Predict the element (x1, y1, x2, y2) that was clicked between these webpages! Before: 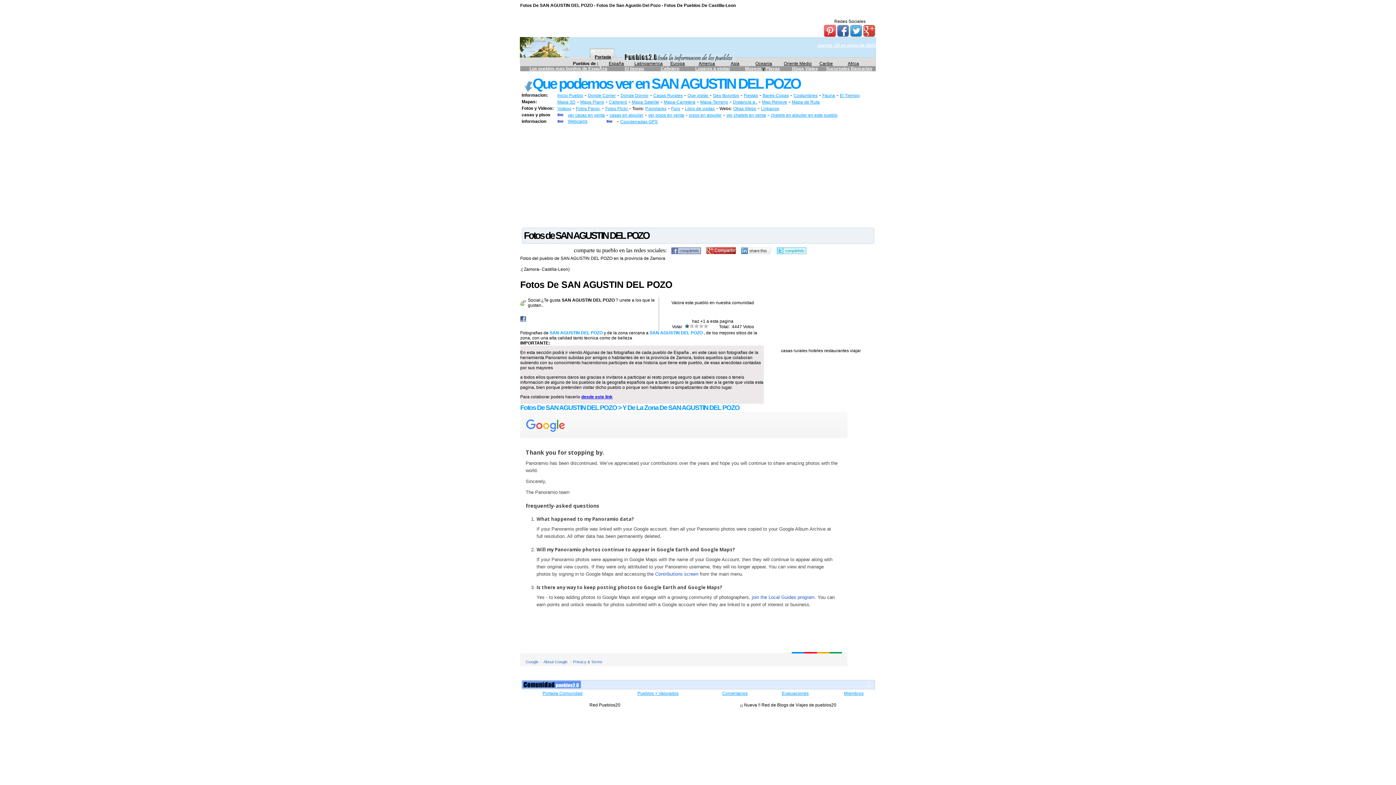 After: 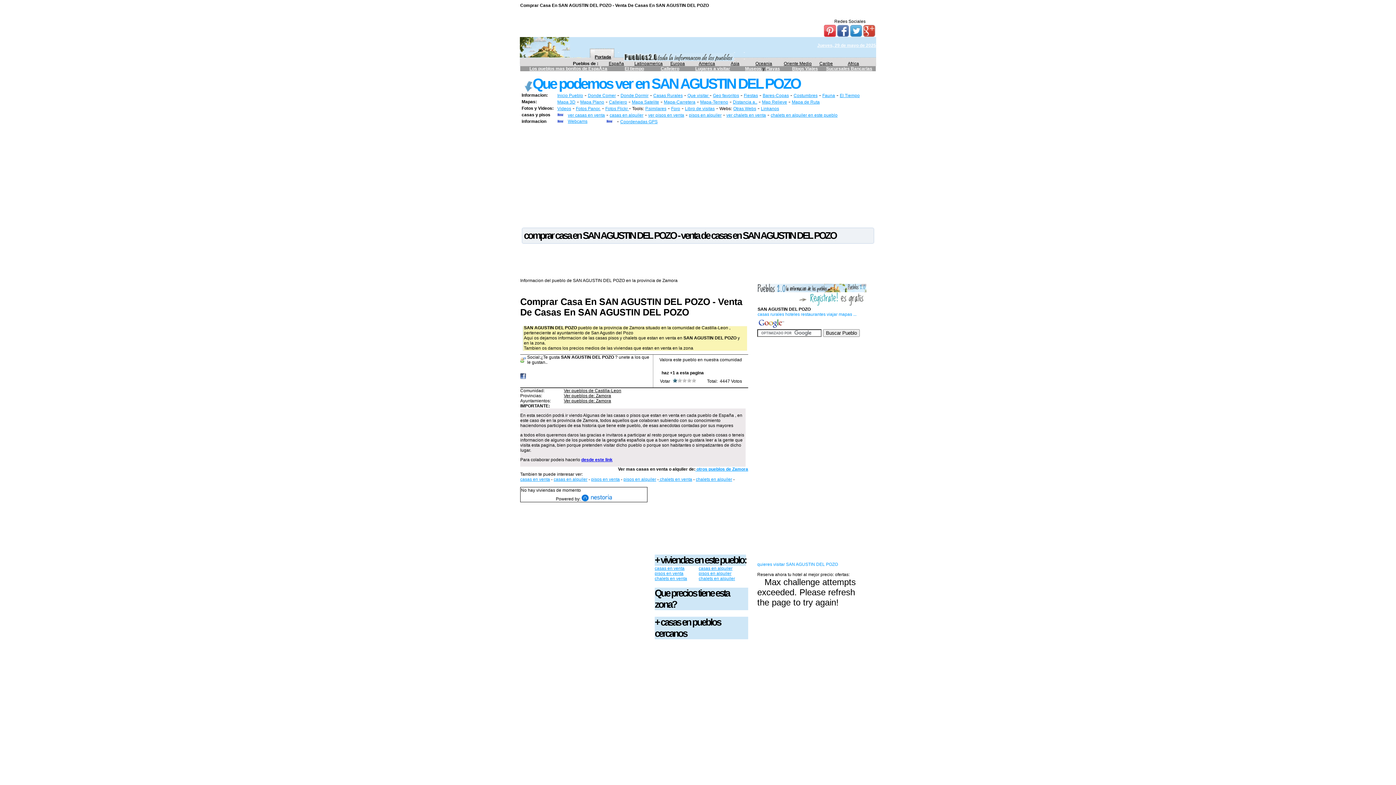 Action: label: chalets en alquiler en este pueblo bbox: (770, 112, 837, 117)